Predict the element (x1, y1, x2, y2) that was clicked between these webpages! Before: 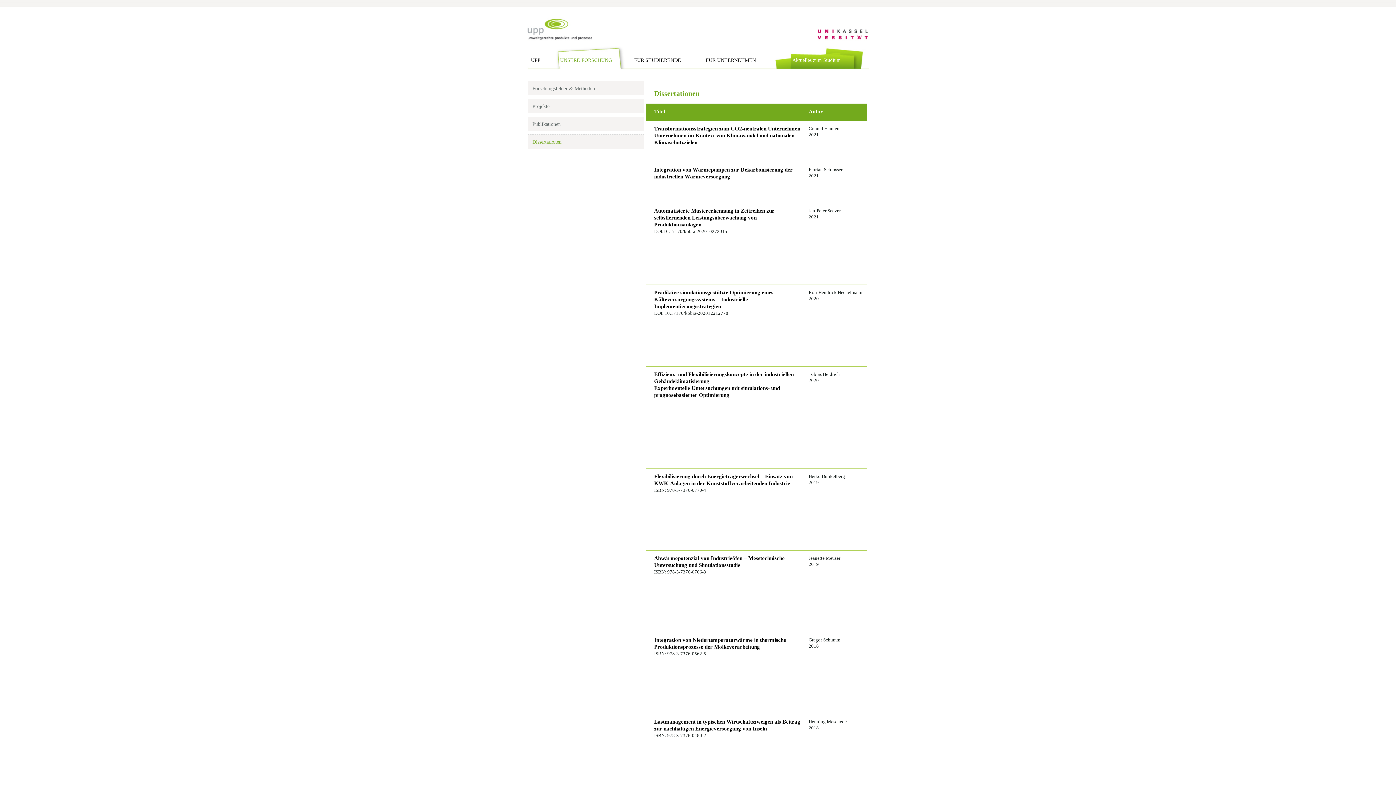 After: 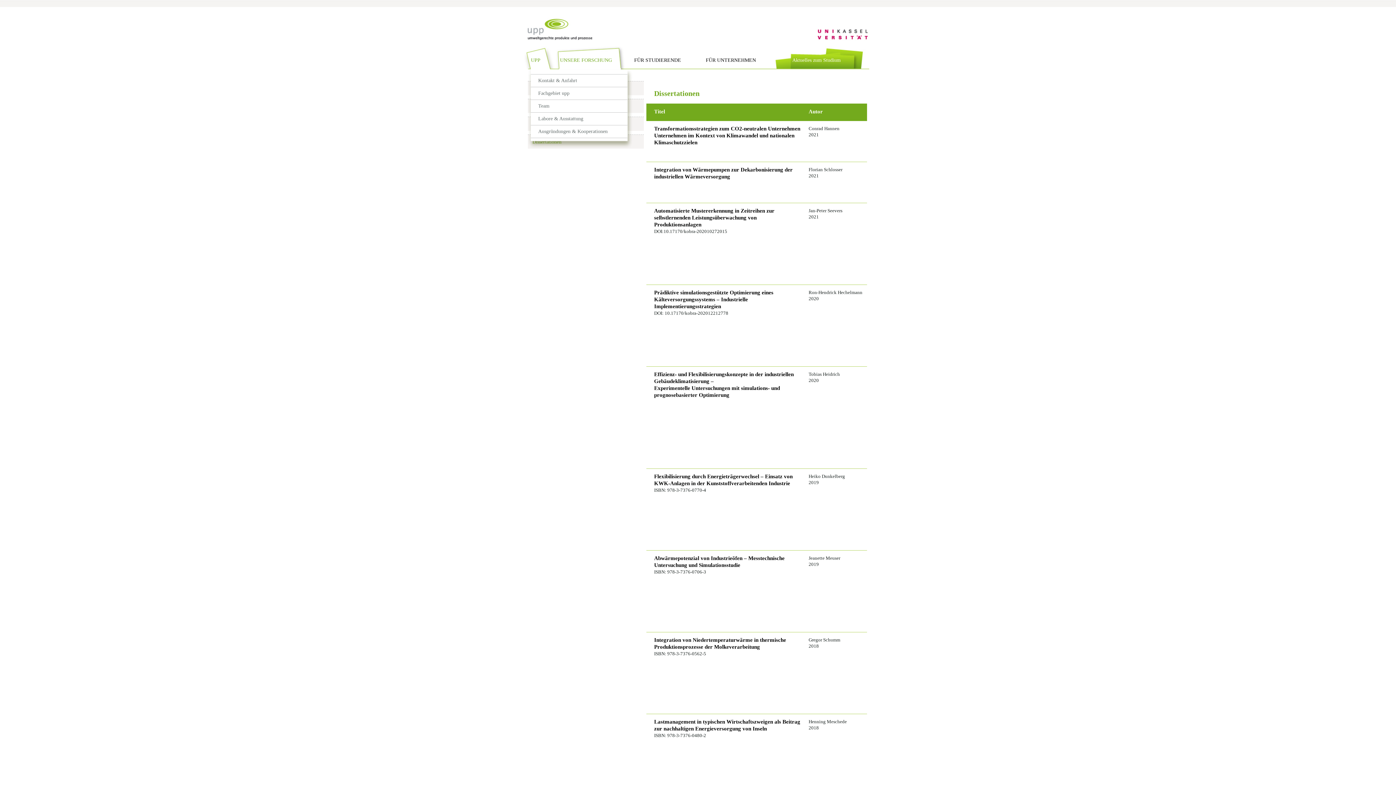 Action: bbox: (523, 43, 555, 69) label: UPP